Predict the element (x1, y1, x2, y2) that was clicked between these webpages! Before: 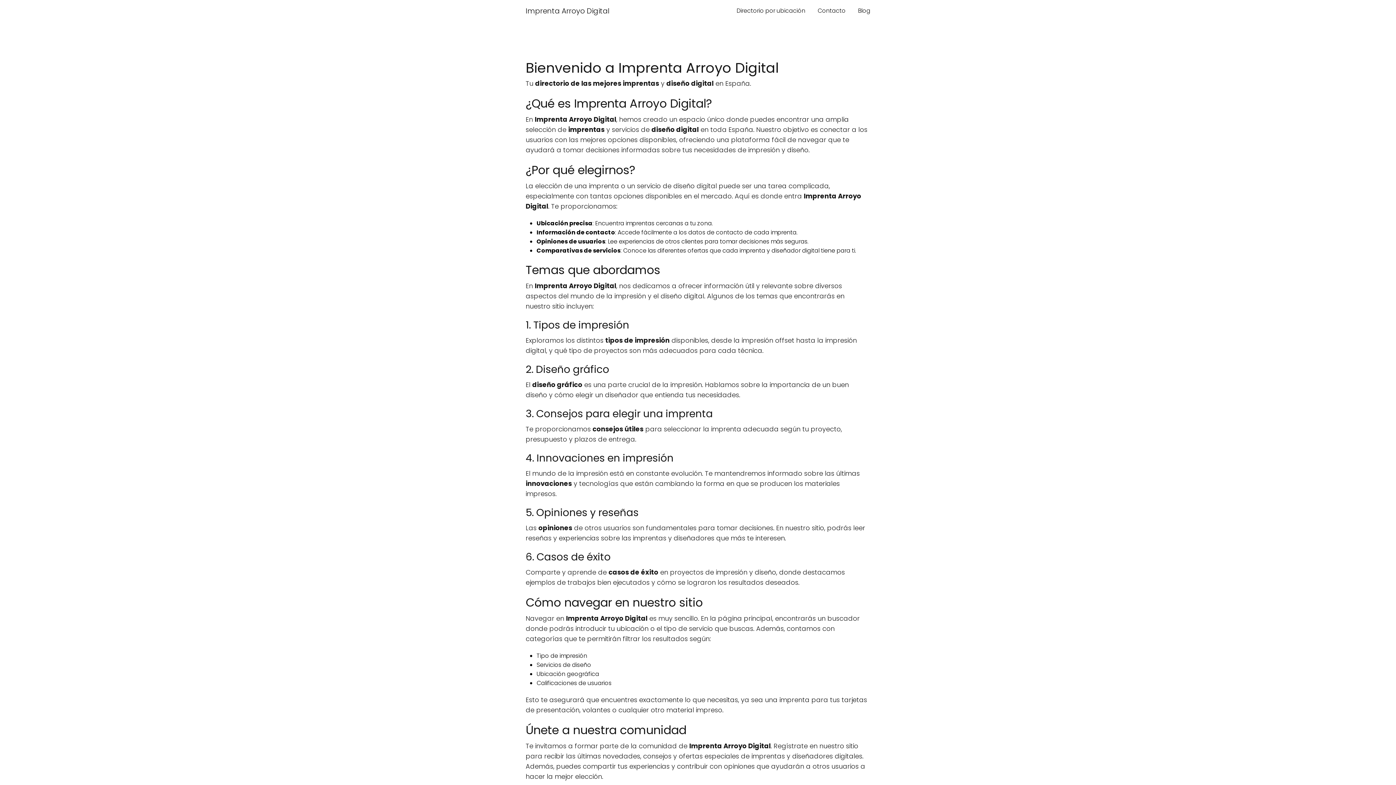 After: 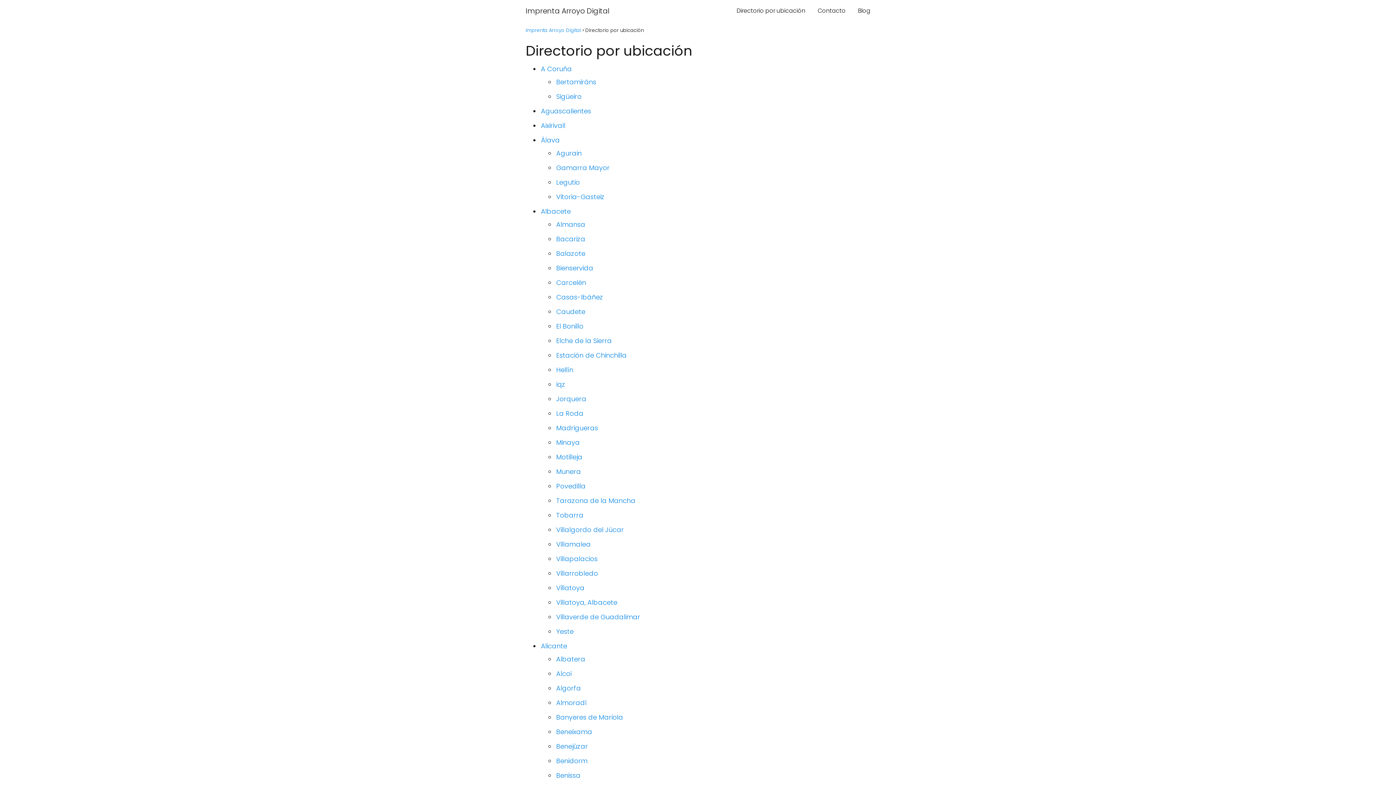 Action: bbox: (736, 6, 805, 14) label: Directorio por ubicación